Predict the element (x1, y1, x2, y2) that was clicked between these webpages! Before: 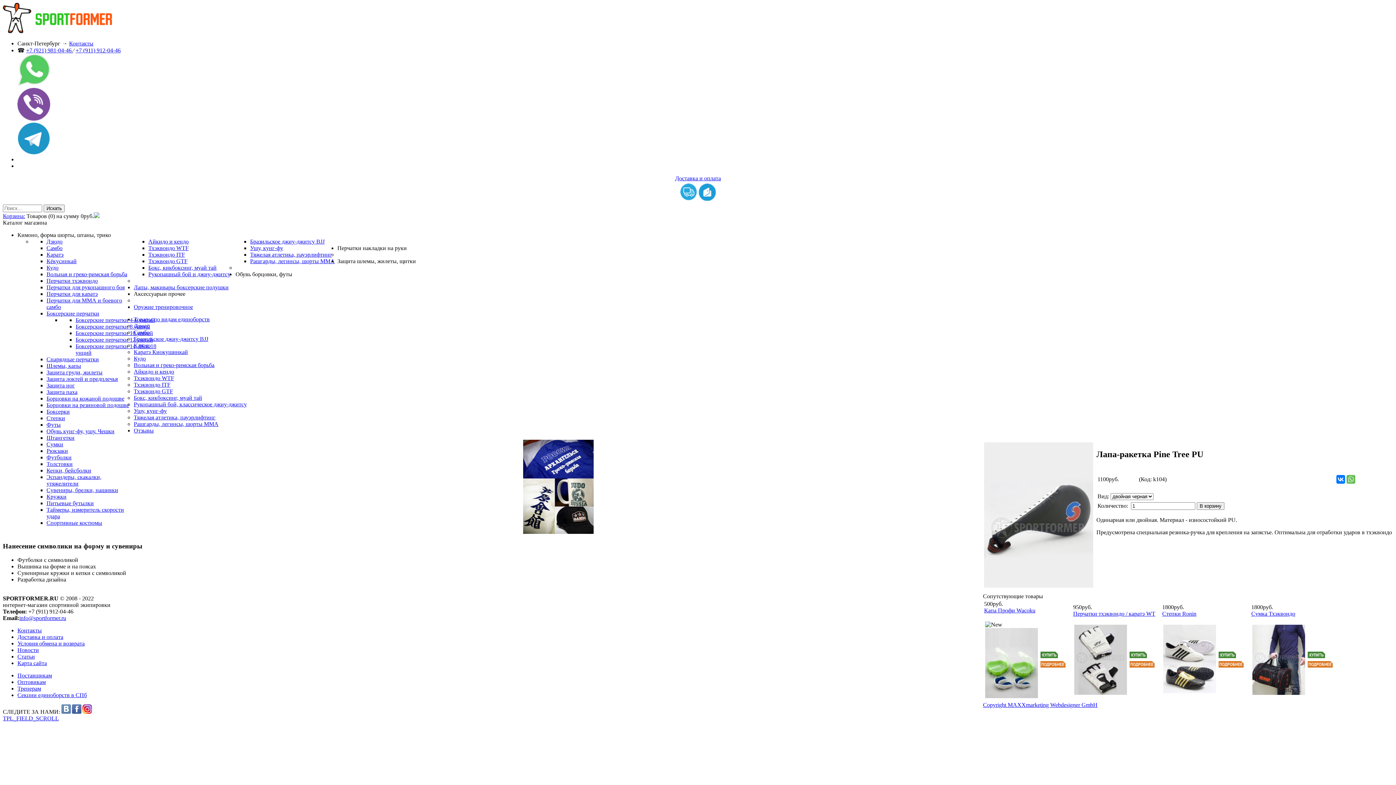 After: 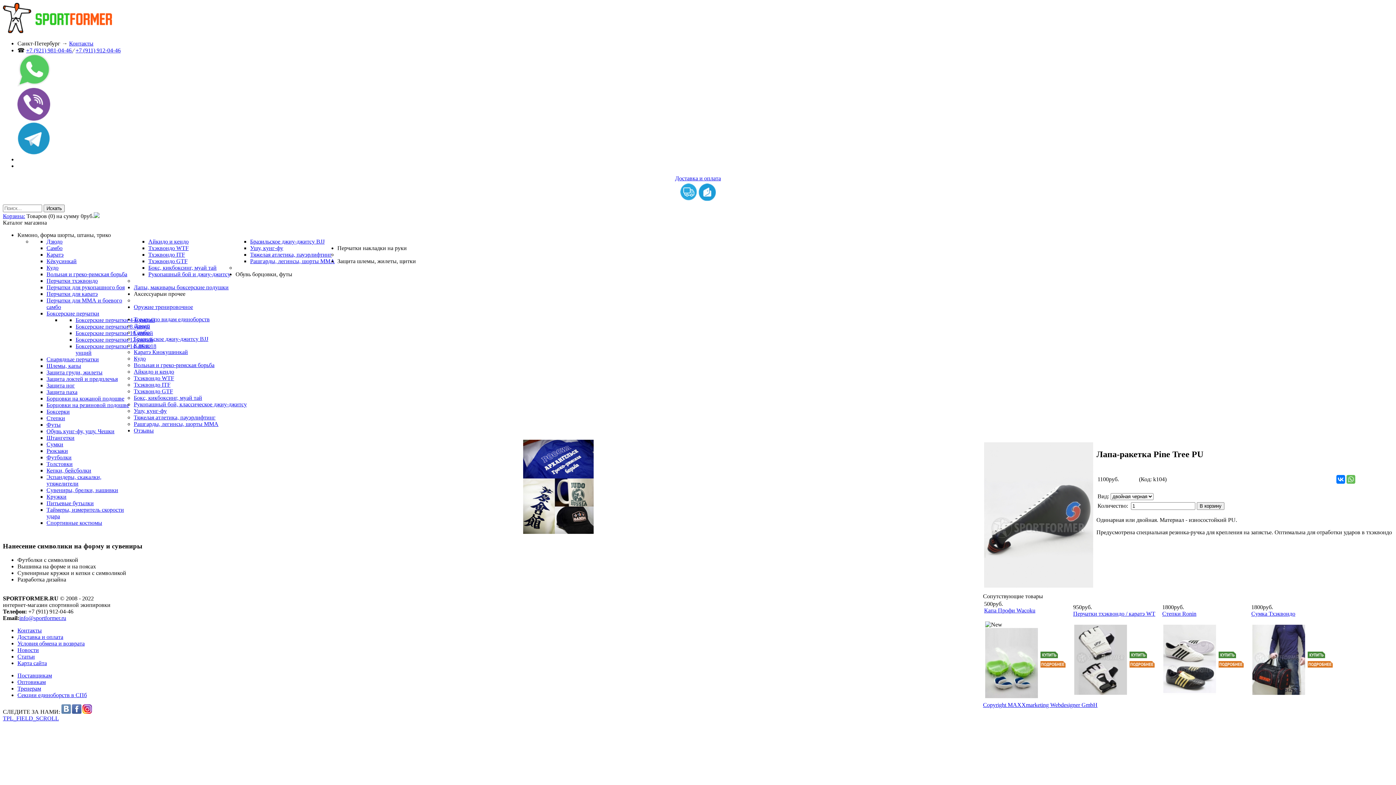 Action: label: Каталог магазина bbox: (2, 219, 46, 225)